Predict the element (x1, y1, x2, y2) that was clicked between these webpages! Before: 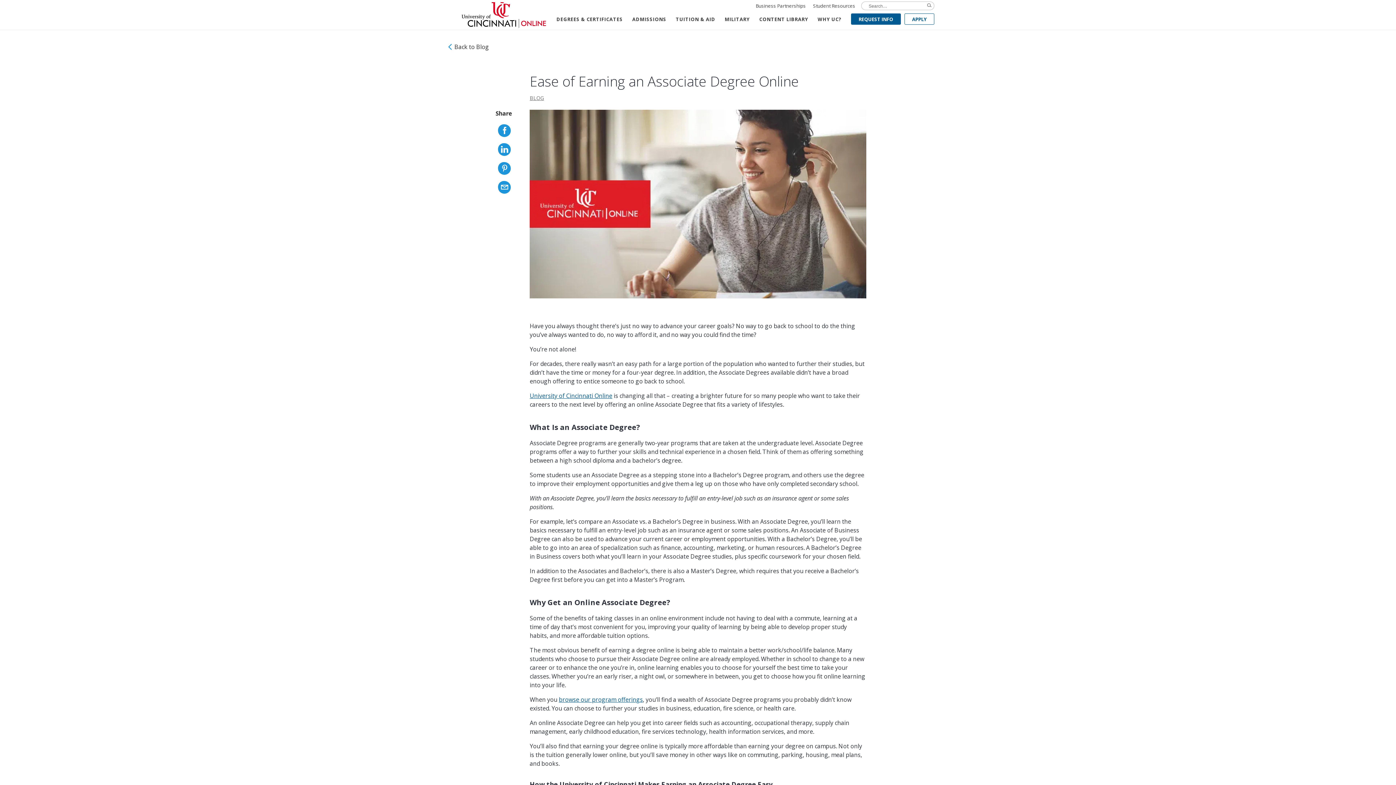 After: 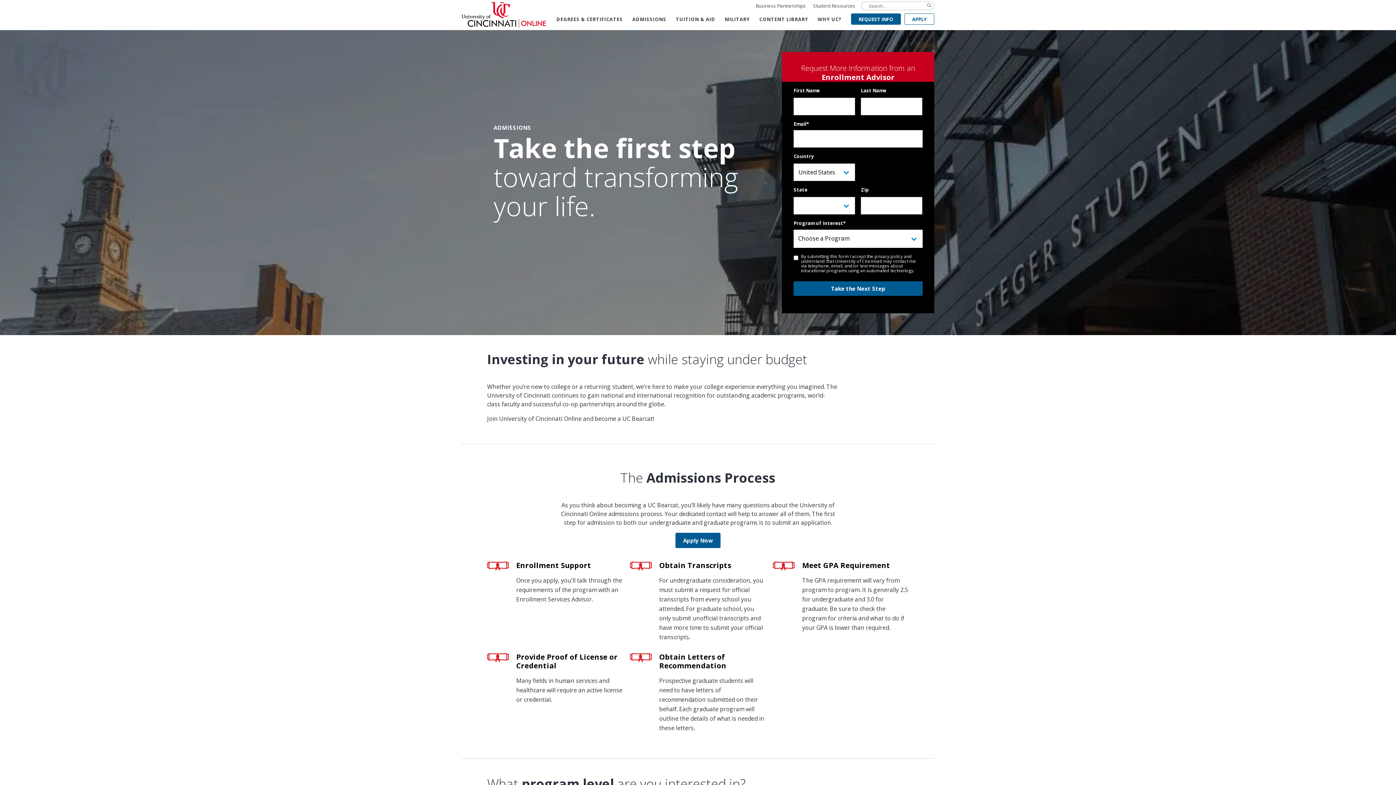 Action: bbox: (632, 15, 666, 30) label: ADMISSIONS